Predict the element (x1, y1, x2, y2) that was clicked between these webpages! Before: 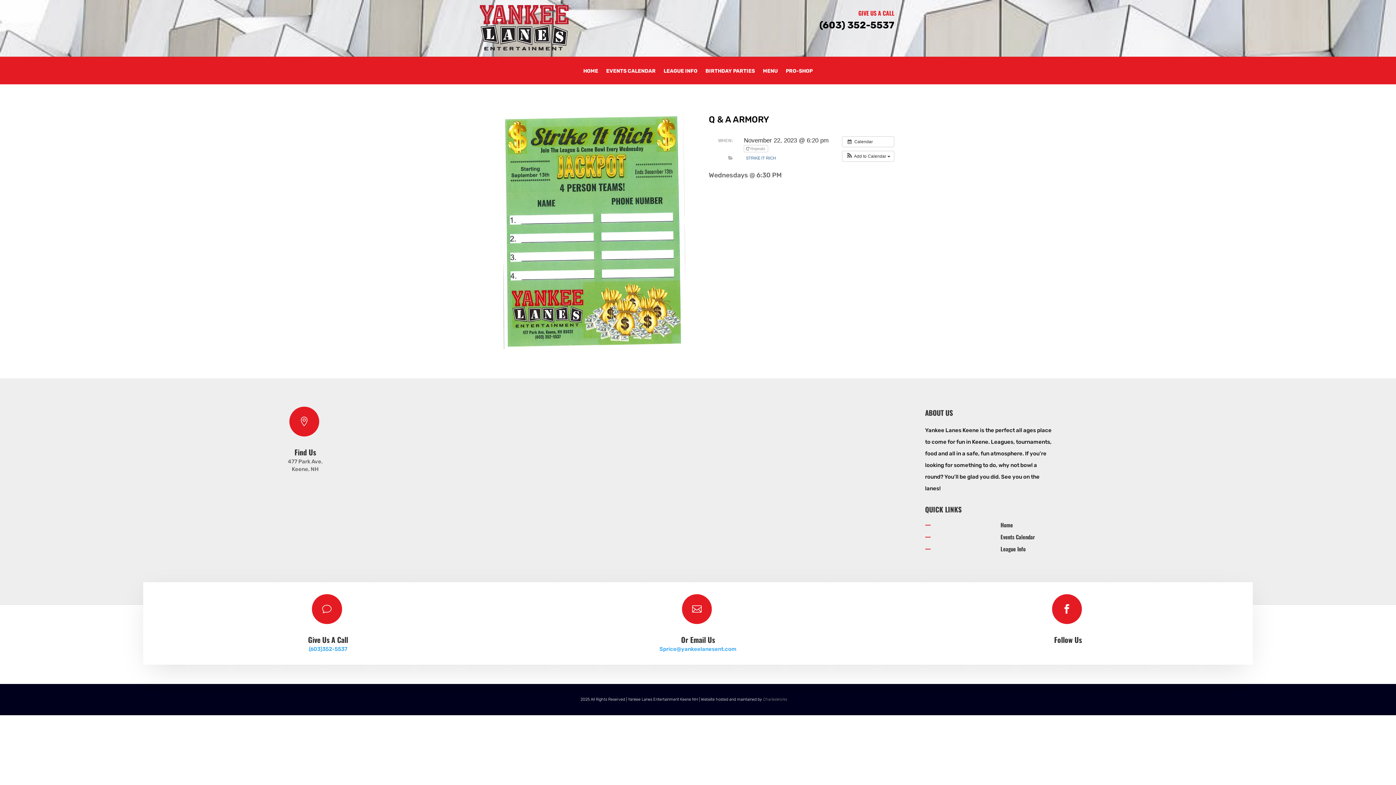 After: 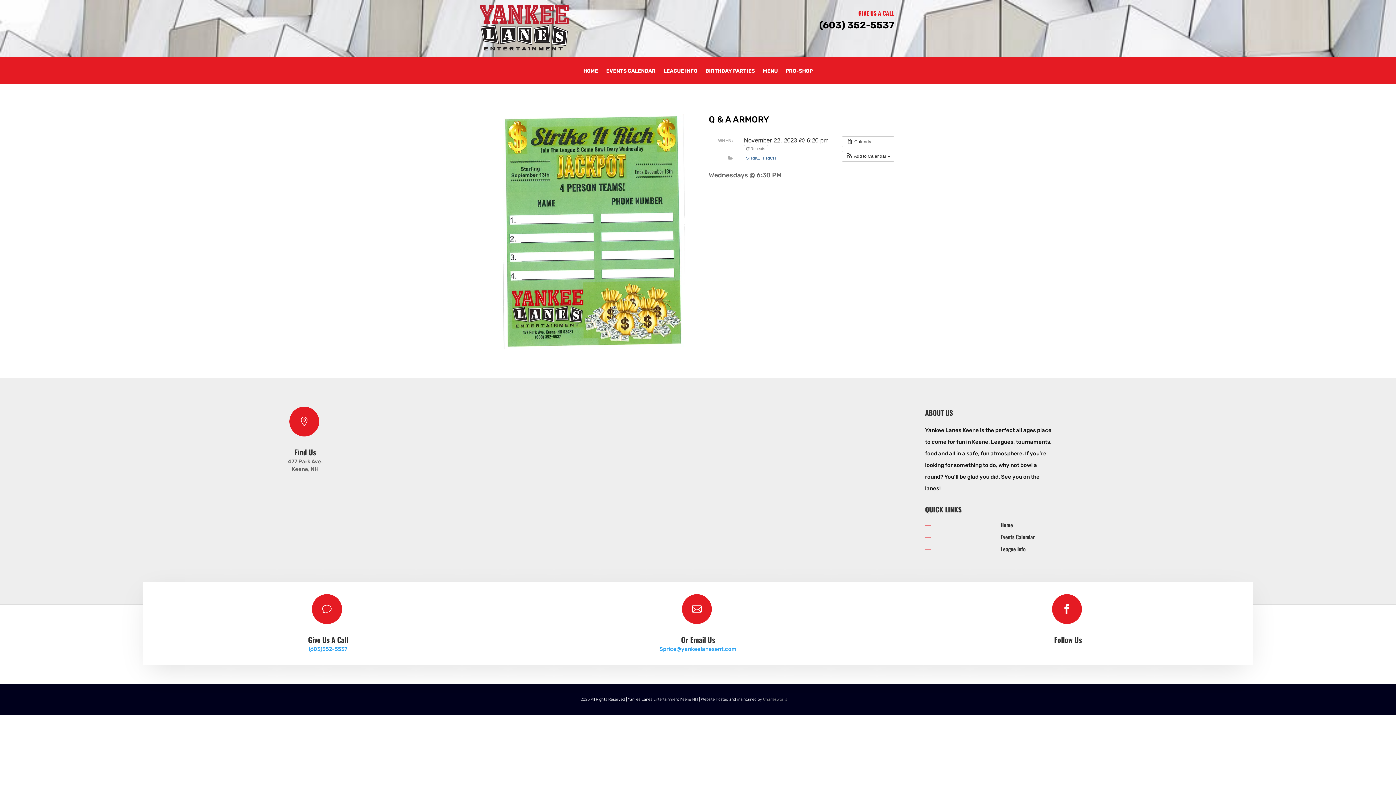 Action: bbox: (308, 646, 347, 652) label: (603)352-5537